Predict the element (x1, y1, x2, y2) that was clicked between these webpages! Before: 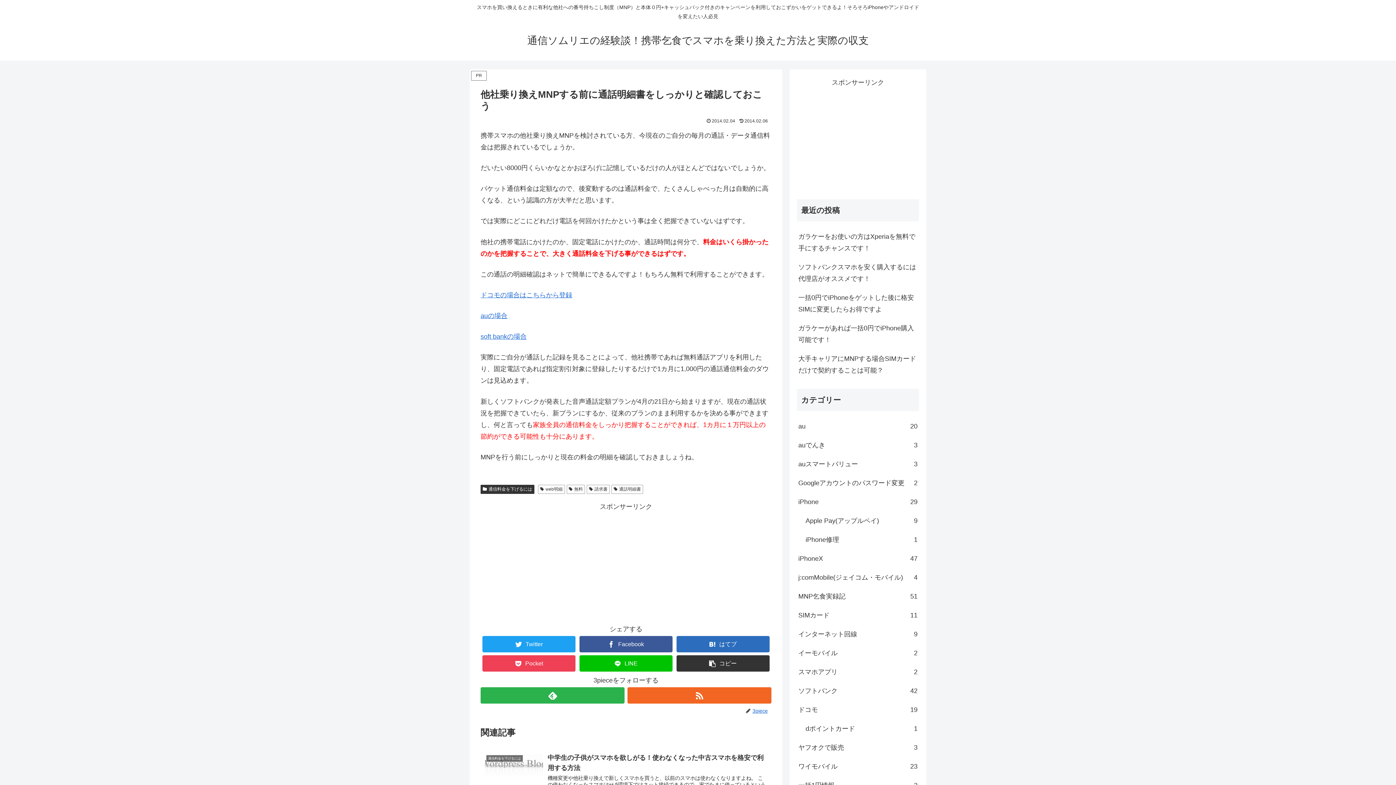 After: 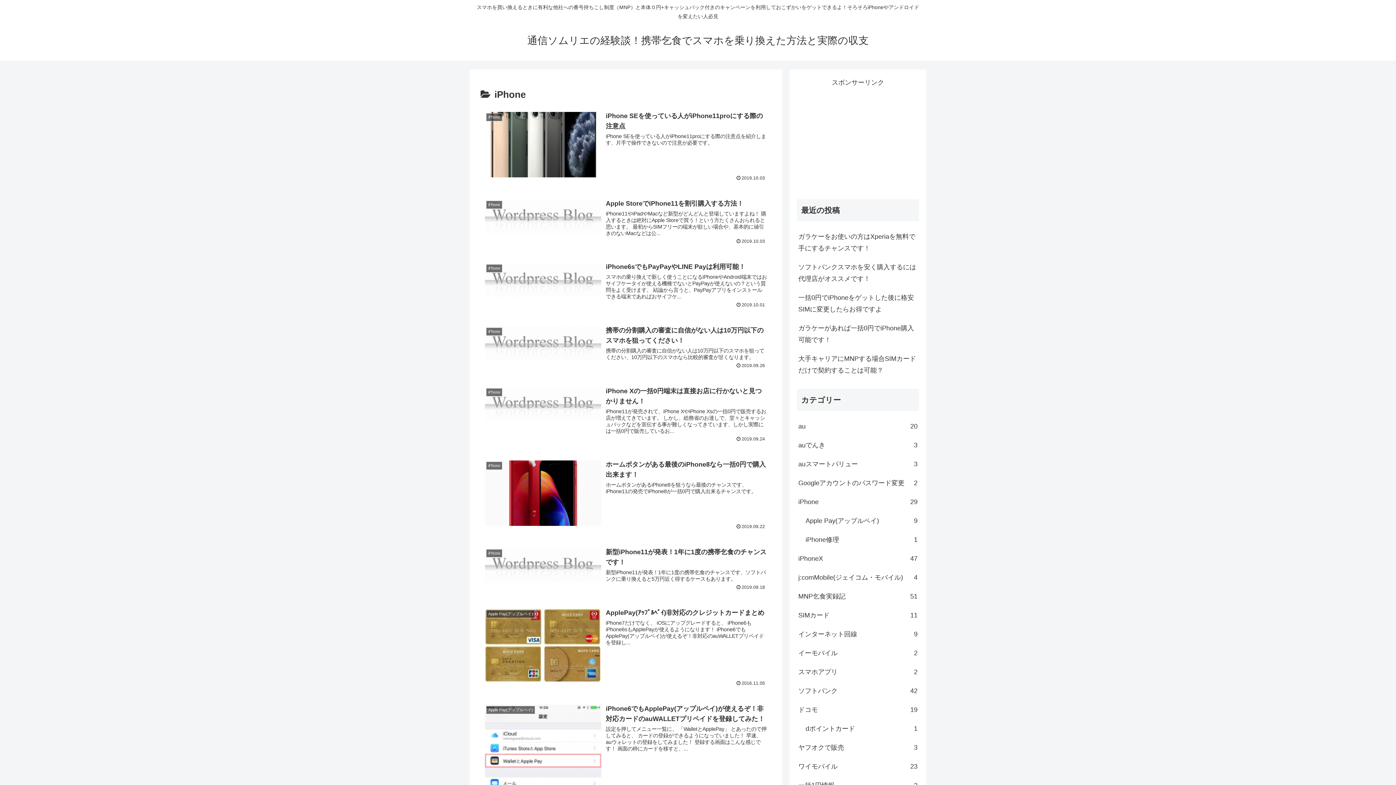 Action: label: iPhone
29 bbox: (797, 492, 919, 511)